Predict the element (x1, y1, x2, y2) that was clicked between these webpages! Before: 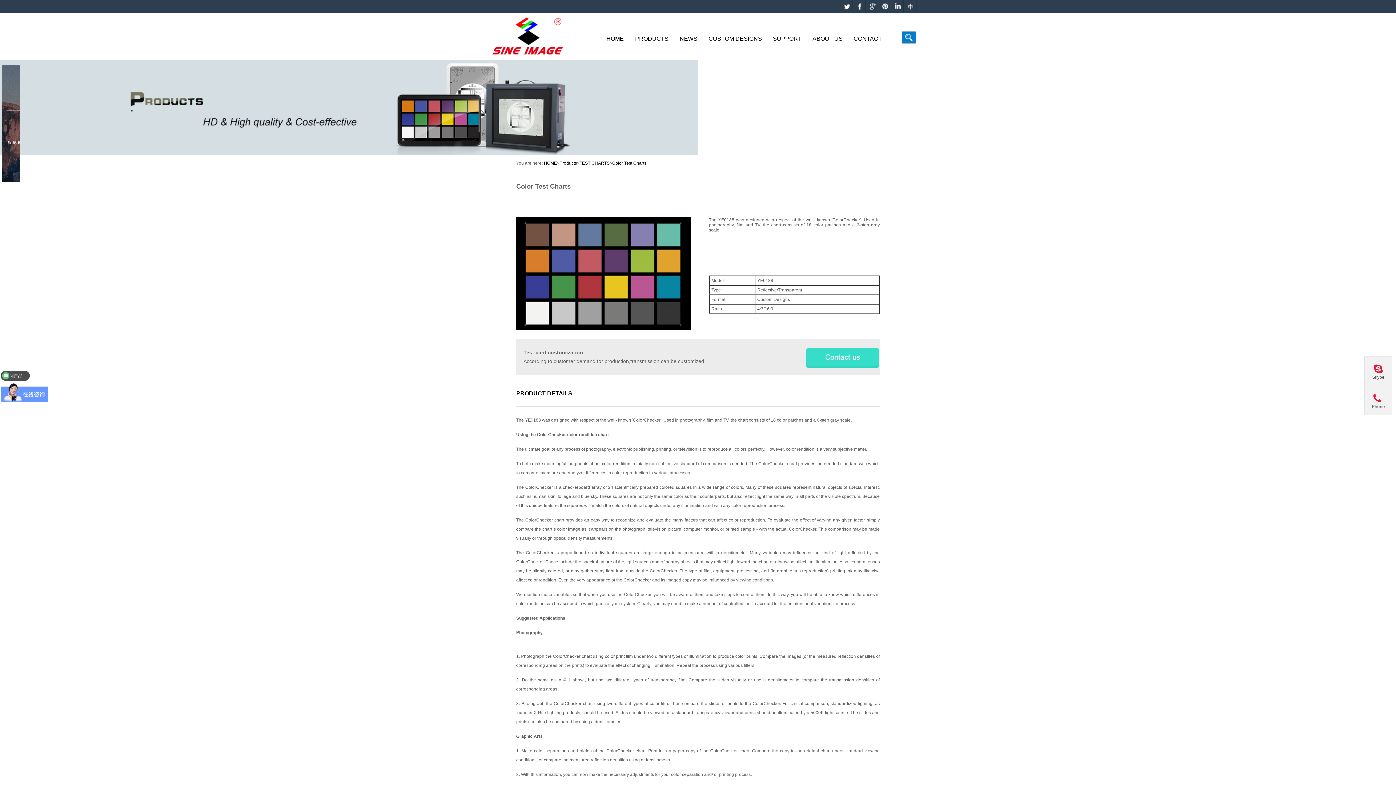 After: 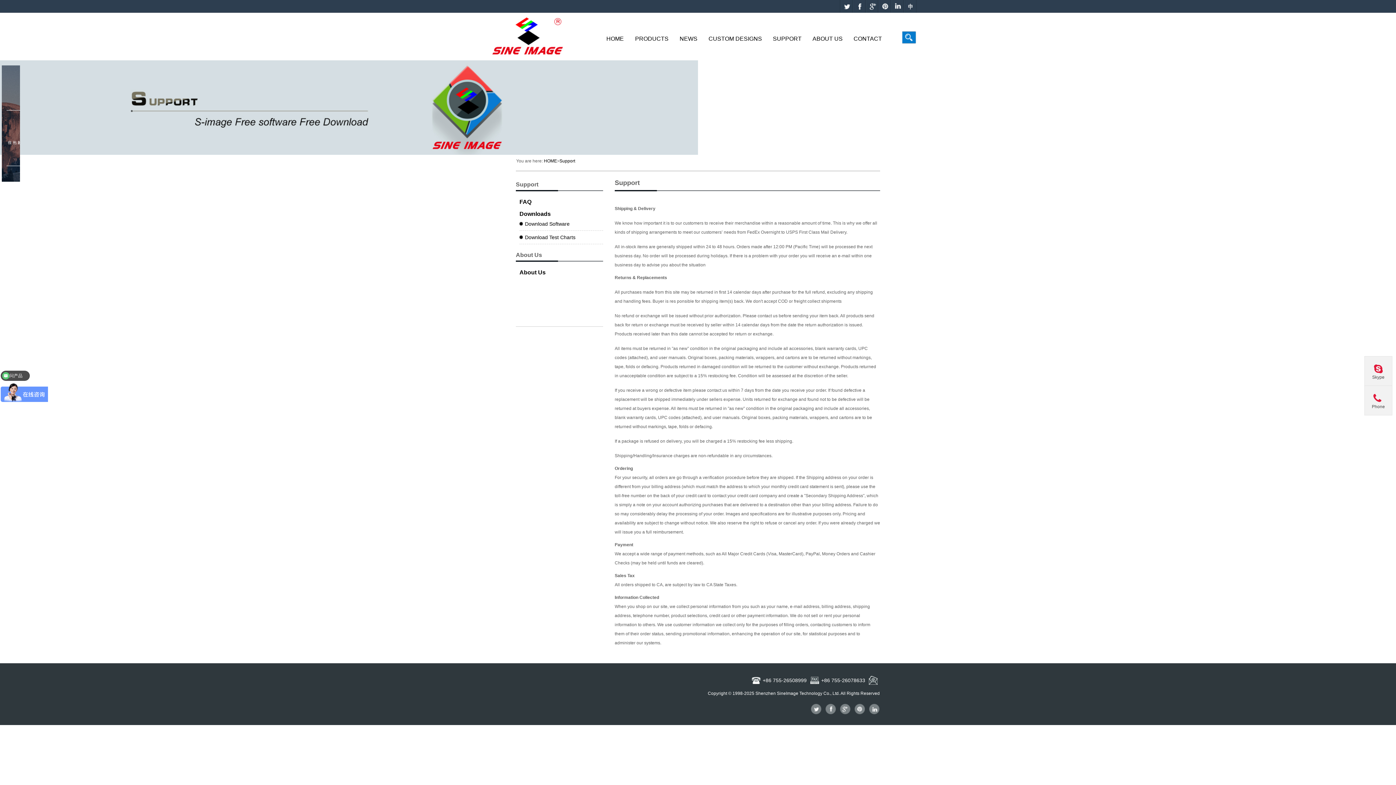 Action: bbox: (773, 28, 801, 60) label: SUPPORT